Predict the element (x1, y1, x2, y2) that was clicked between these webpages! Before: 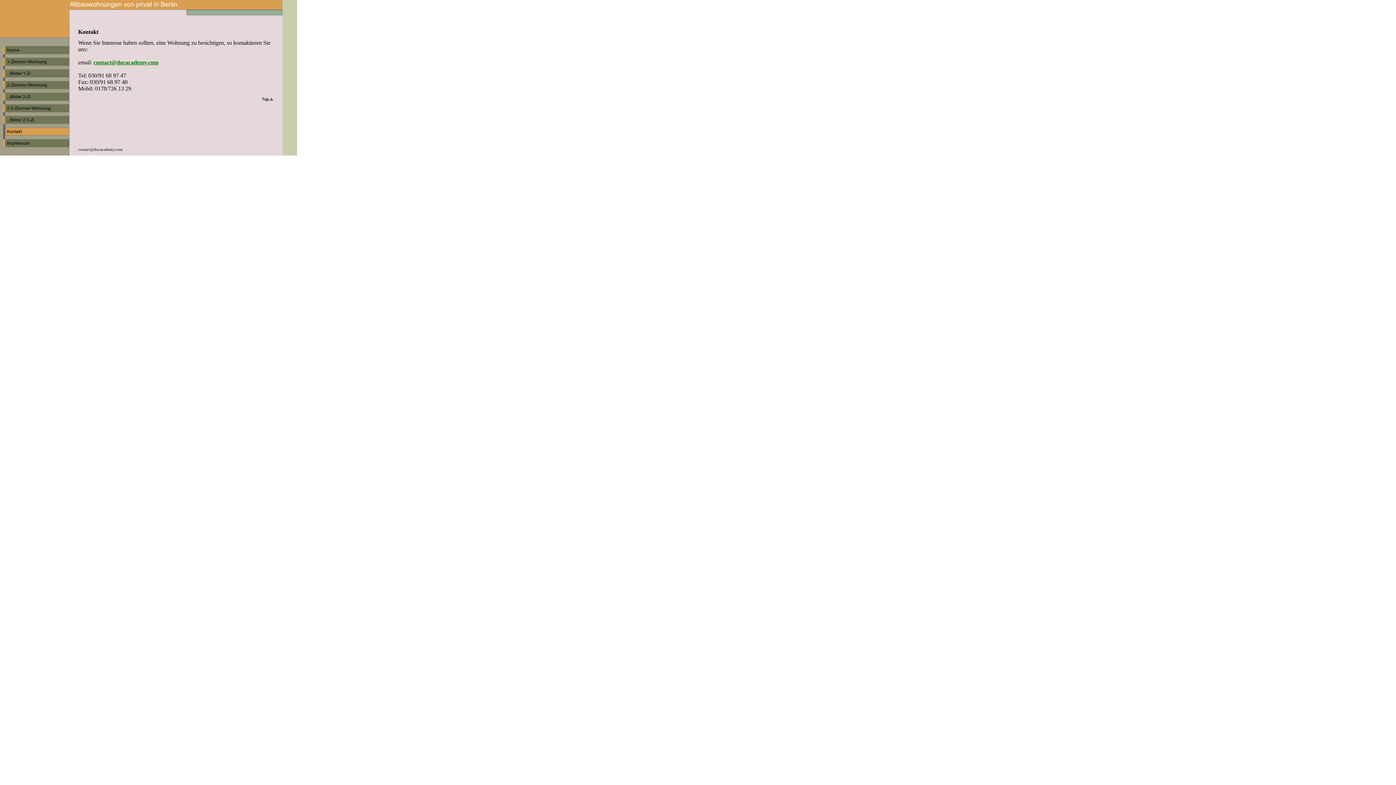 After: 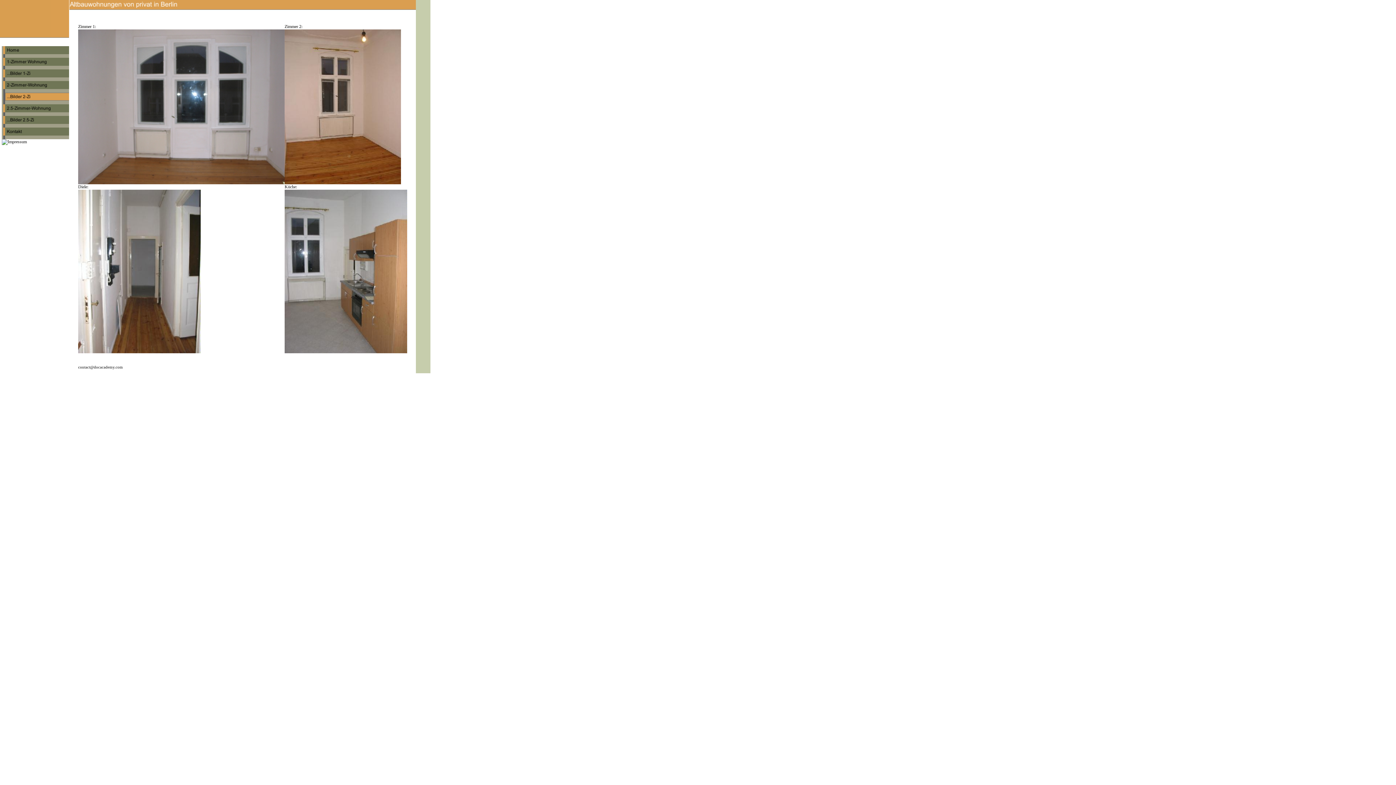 Action: bbox: (1, 96, 69, 101)